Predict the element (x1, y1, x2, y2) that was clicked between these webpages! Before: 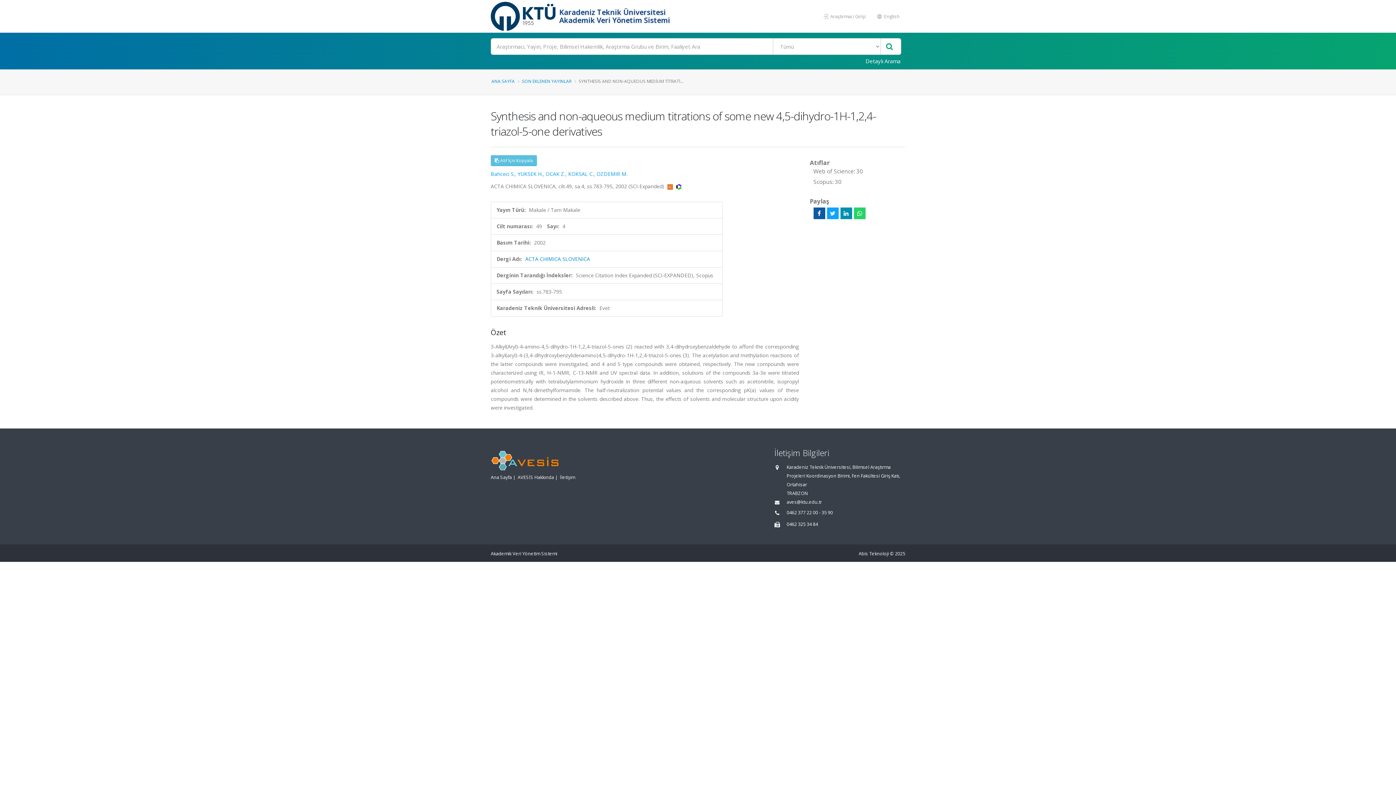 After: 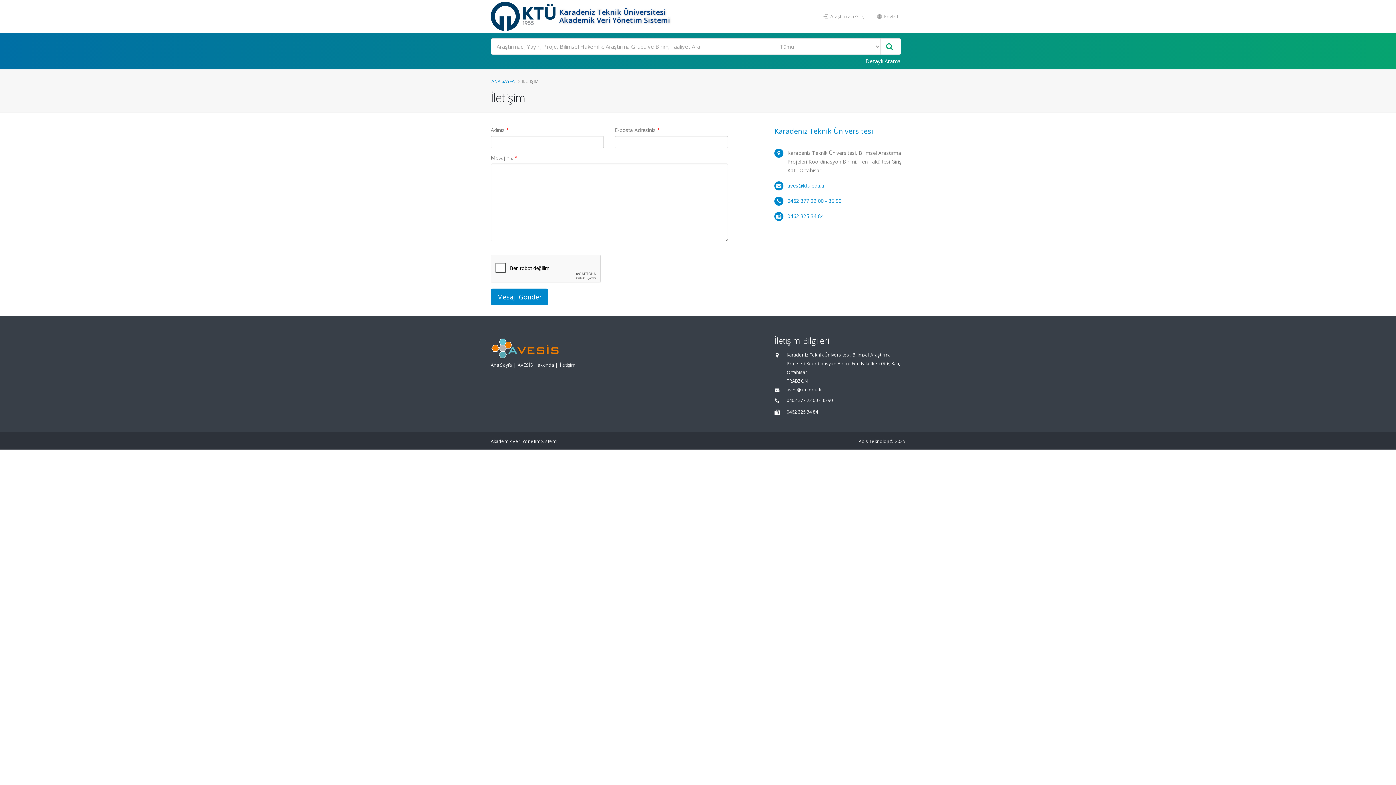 Action: bbox: (560, 474, 575, 480) label: İletişim